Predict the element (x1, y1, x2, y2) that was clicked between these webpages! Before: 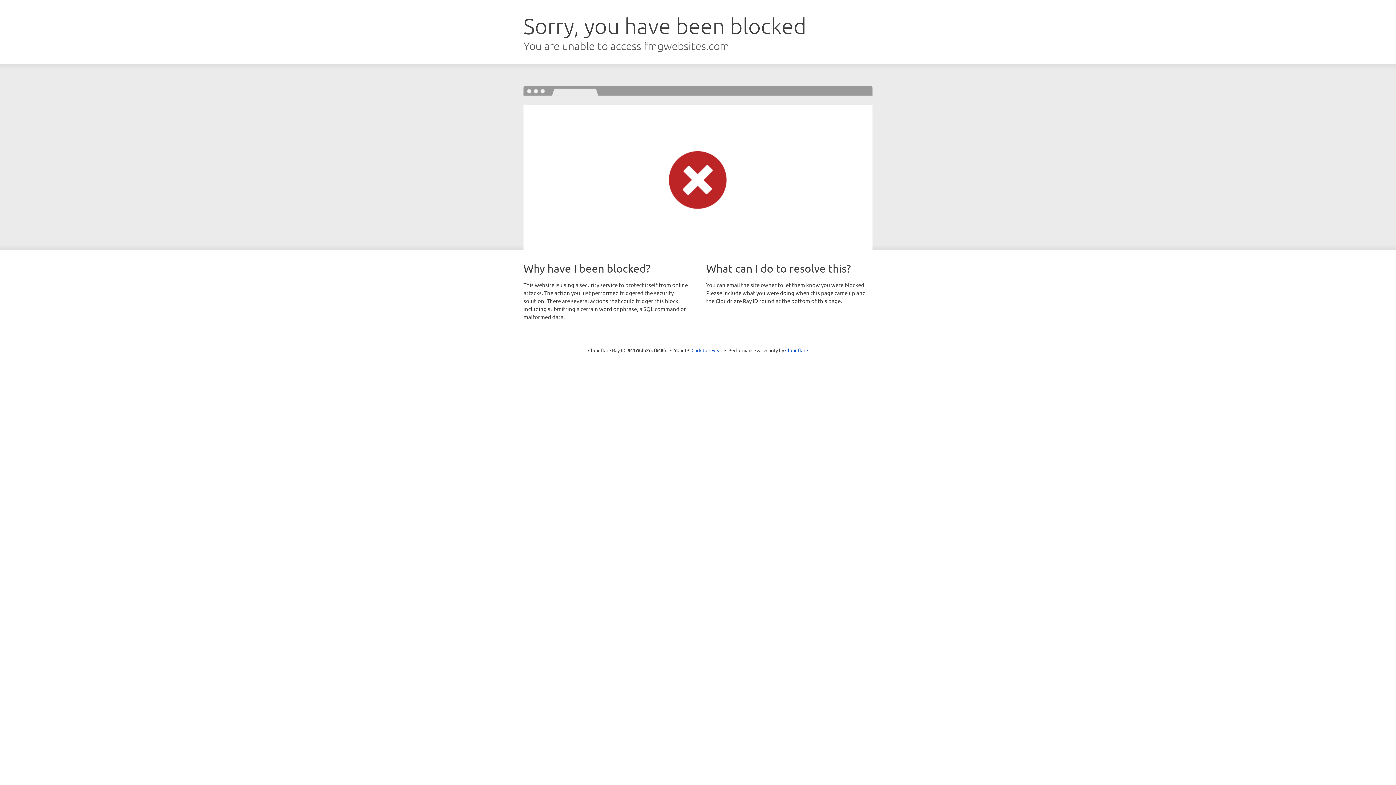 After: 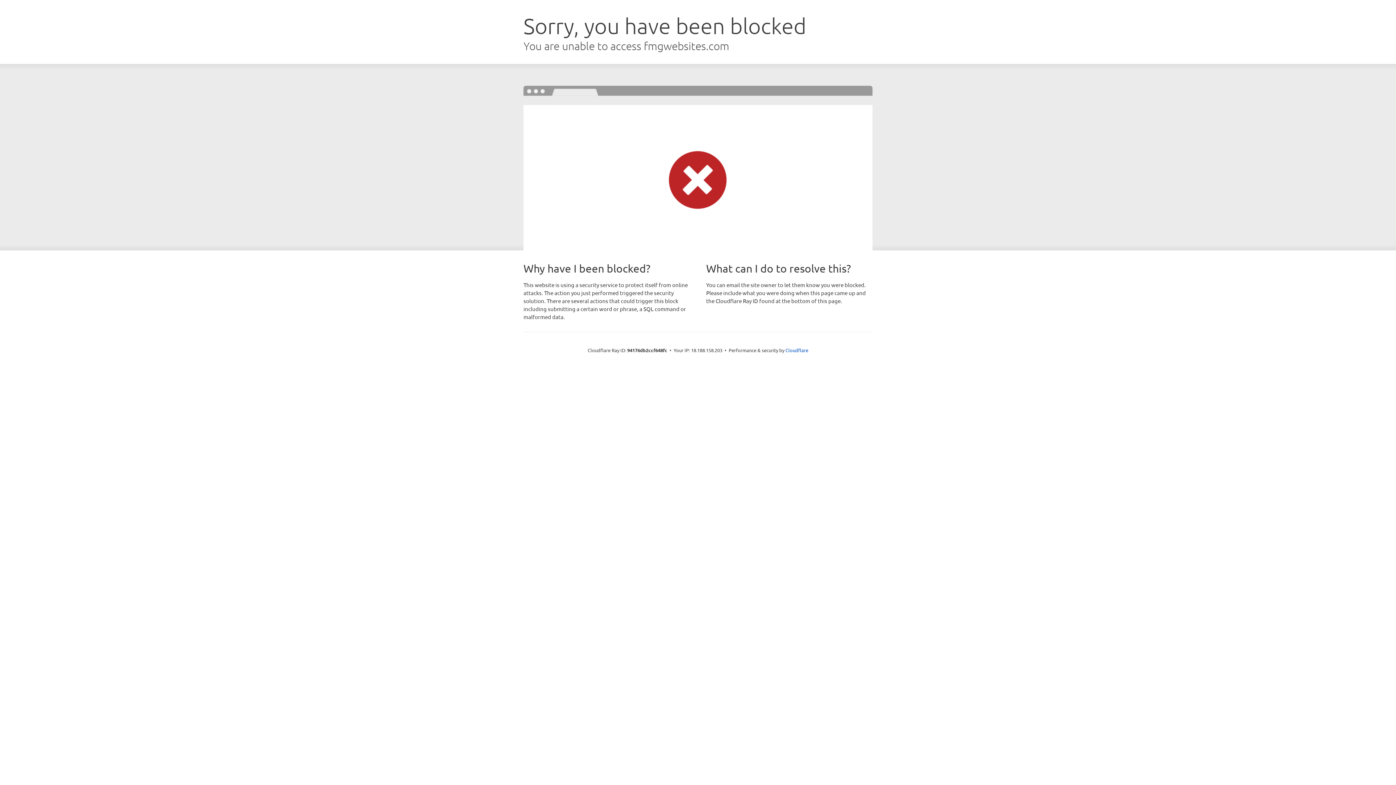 Action: label: Click to reveal bbox: (691, 346, 722, 353)